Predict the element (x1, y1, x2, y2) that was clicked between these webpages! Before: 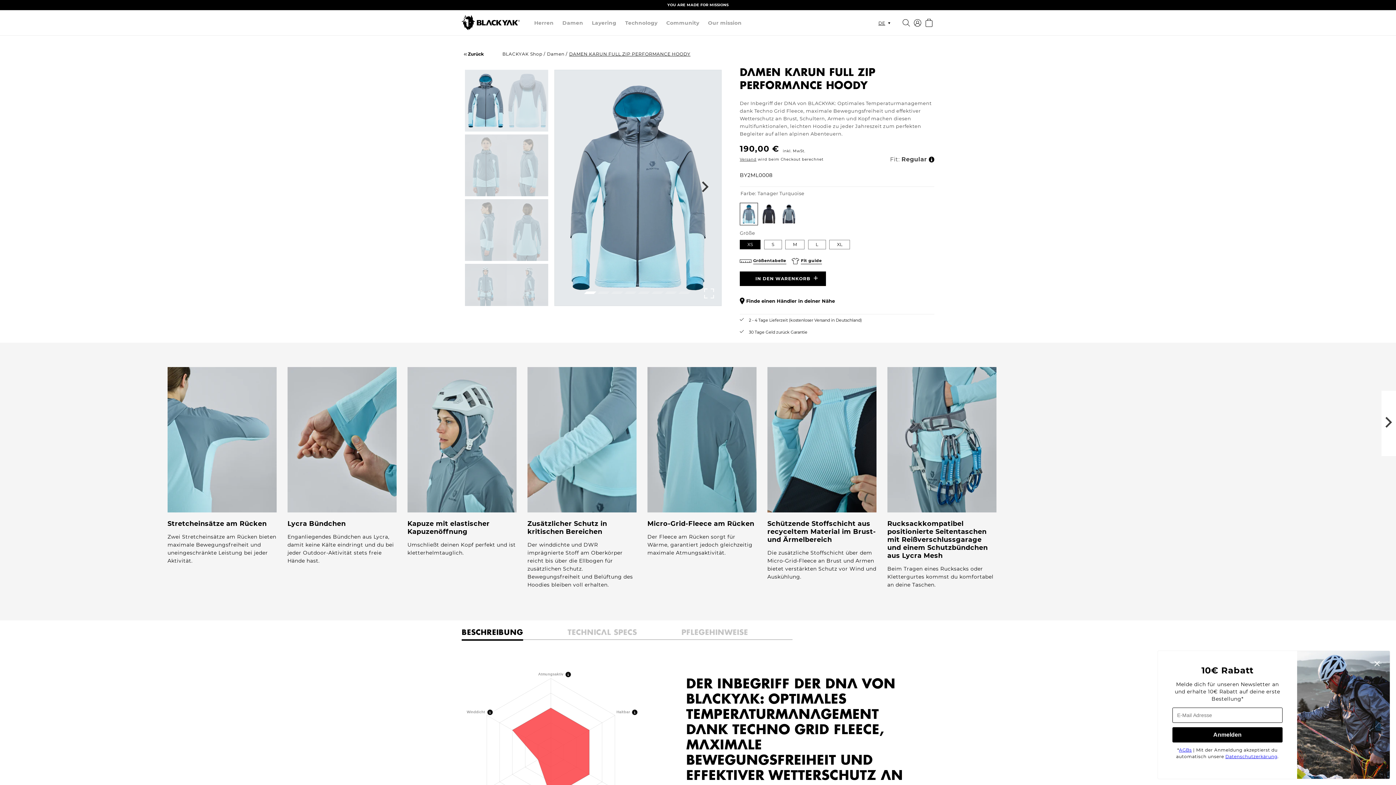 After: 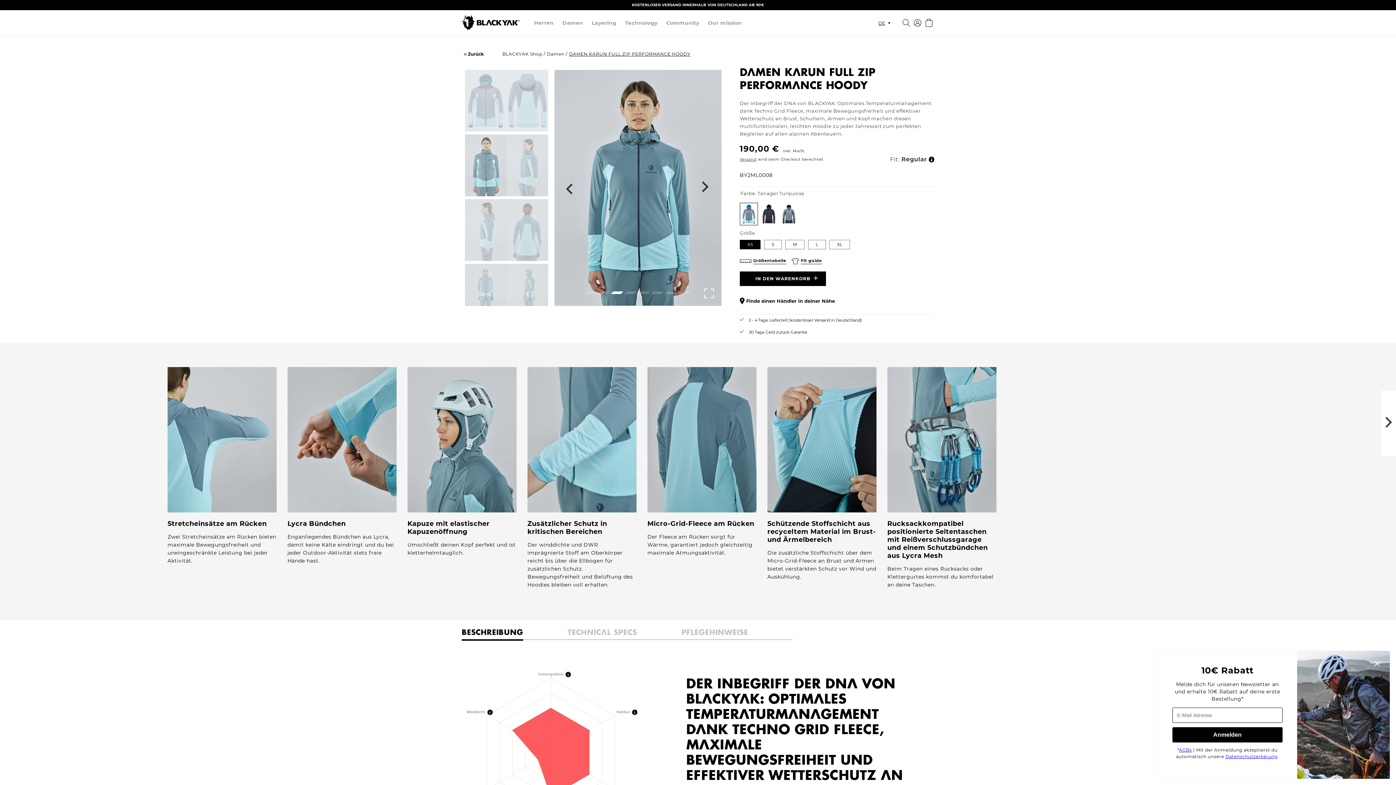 Action: label: Bild 11 in Galerieansicht laden bbox: (465, 134, 506, 196)